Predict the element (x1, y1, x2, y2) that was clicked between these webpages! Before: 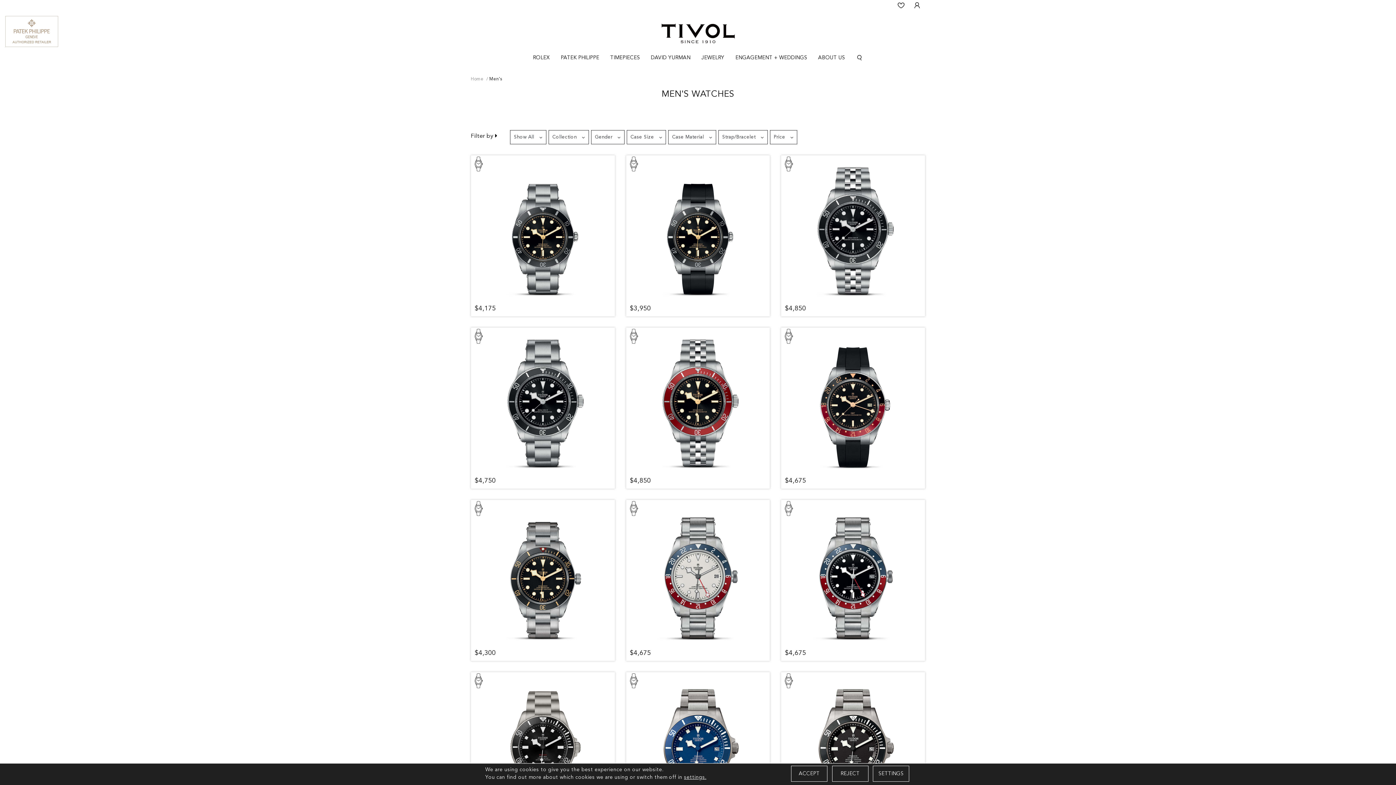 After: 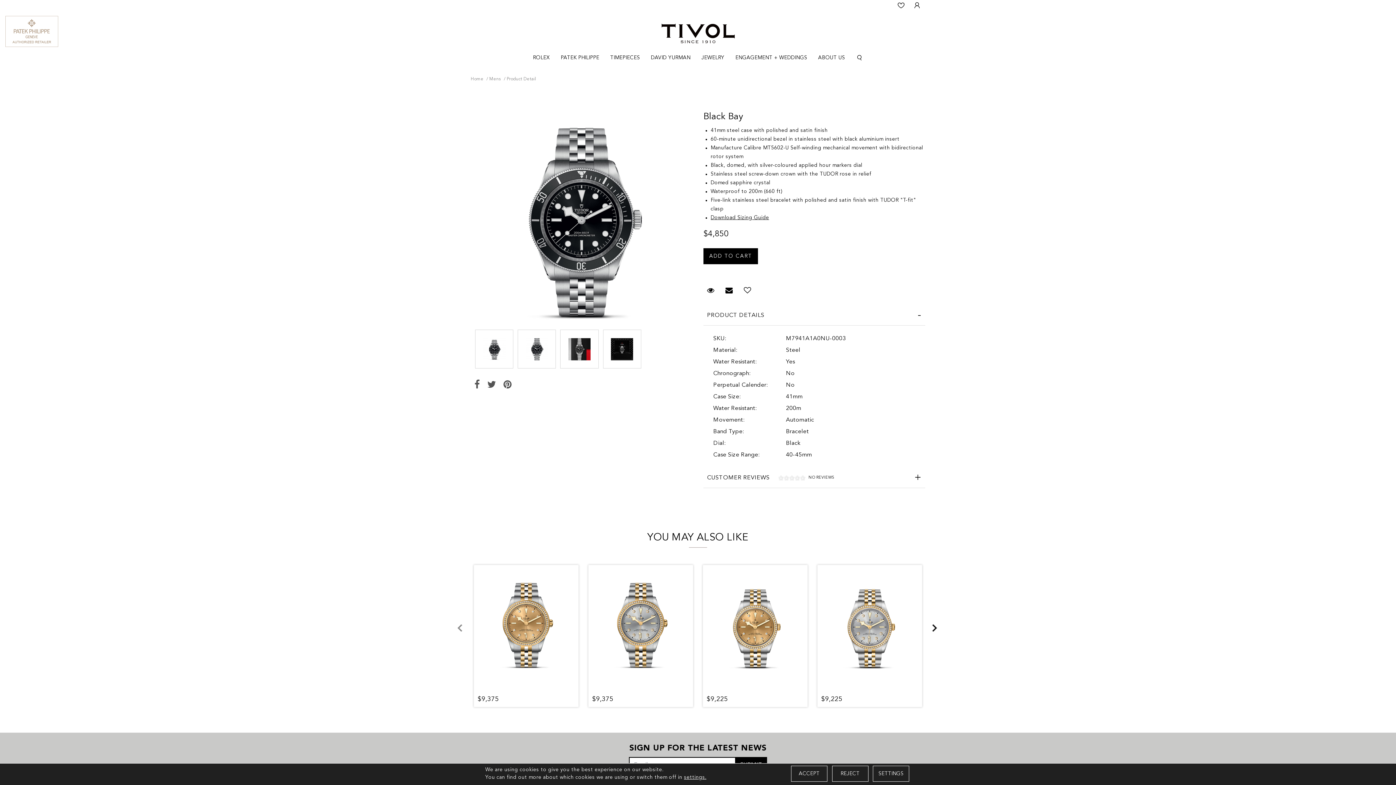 Action: bbox: (781, 155, 925, 301)